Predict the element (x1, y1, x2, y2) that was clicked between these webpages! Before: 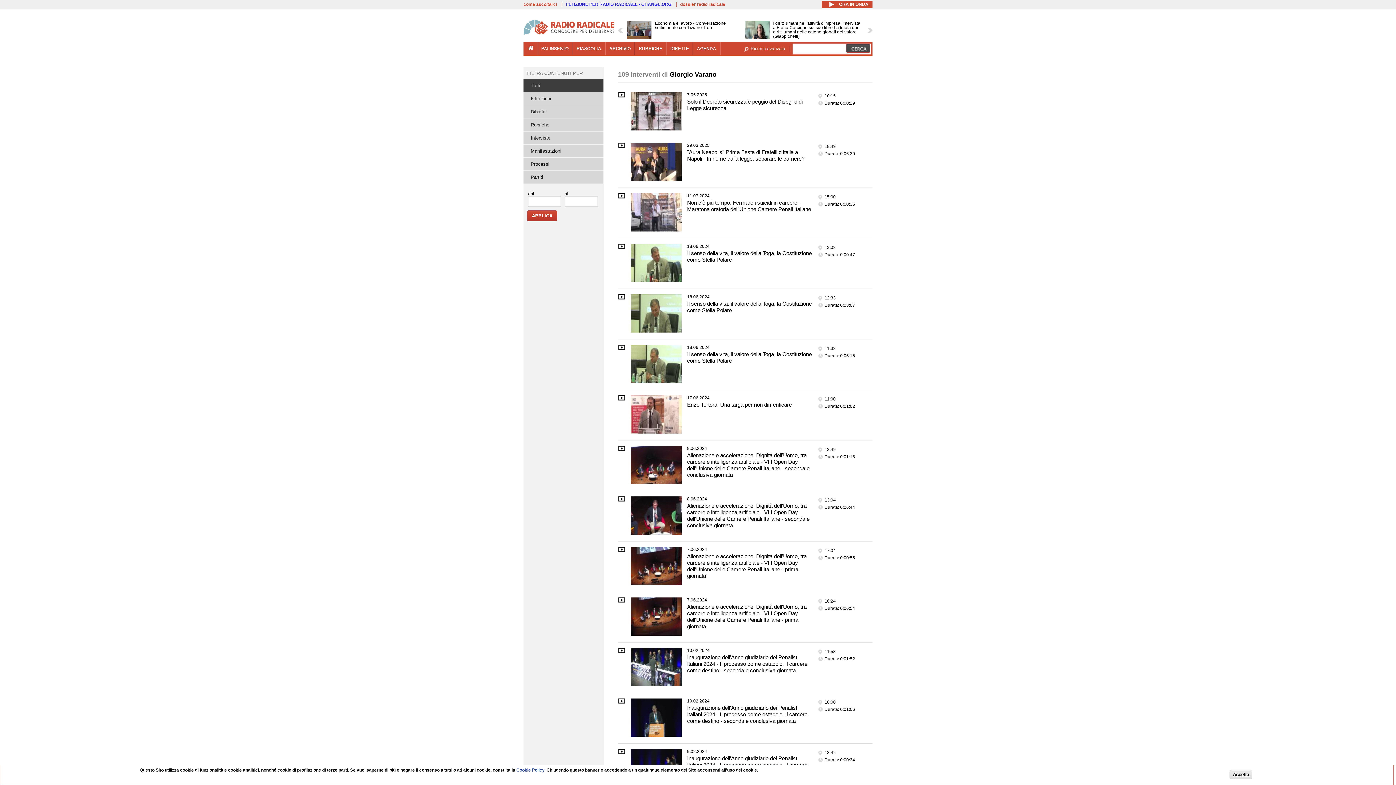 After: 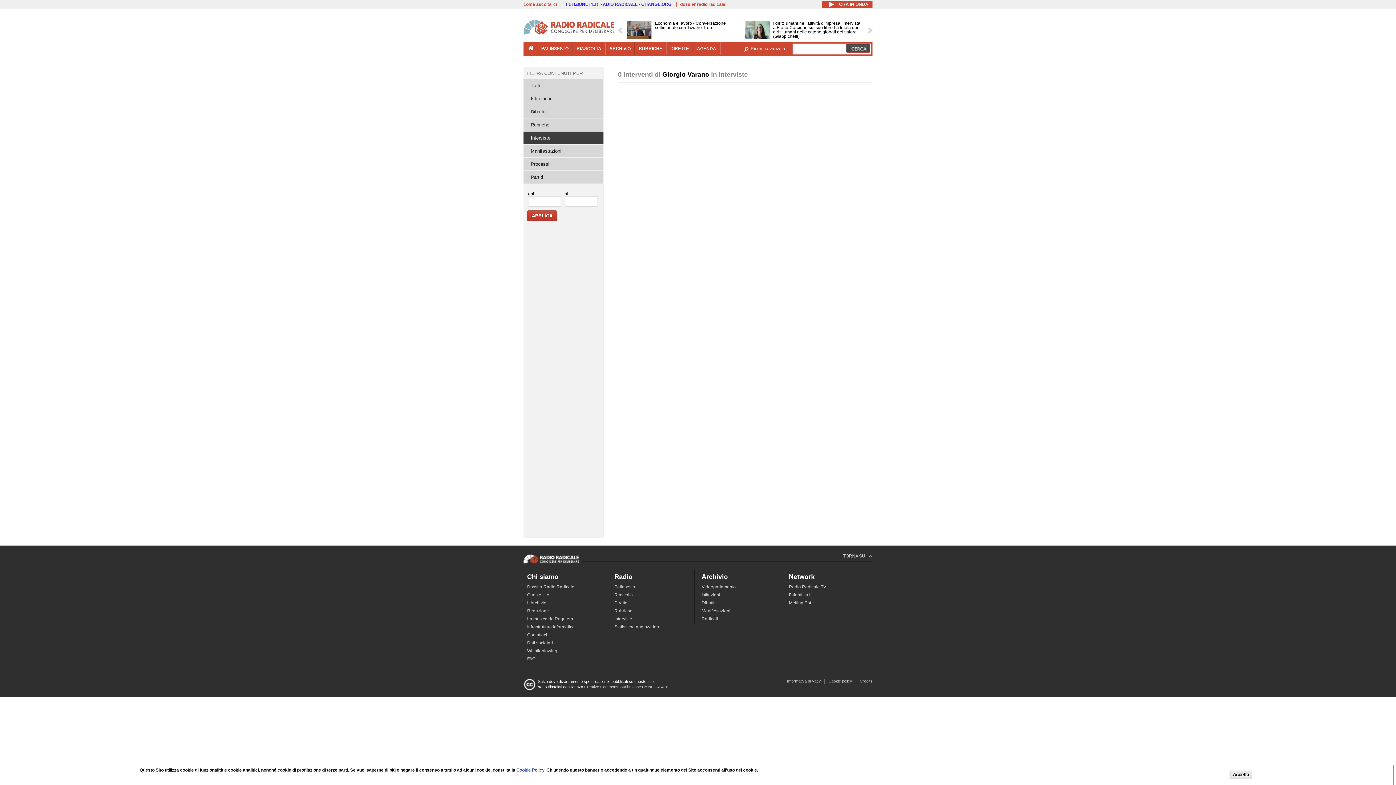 Action: label: Interviste bbox: (523, 131, 603, 144)